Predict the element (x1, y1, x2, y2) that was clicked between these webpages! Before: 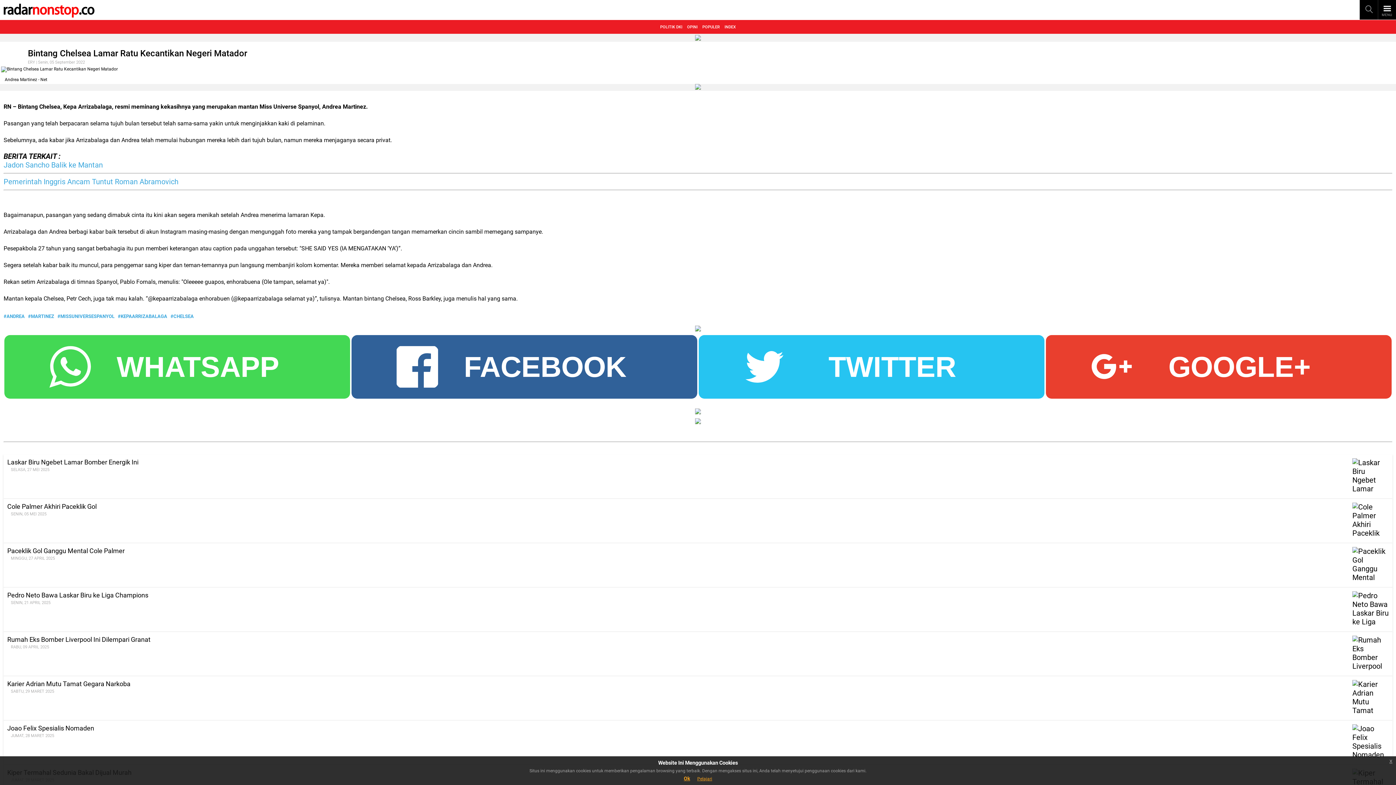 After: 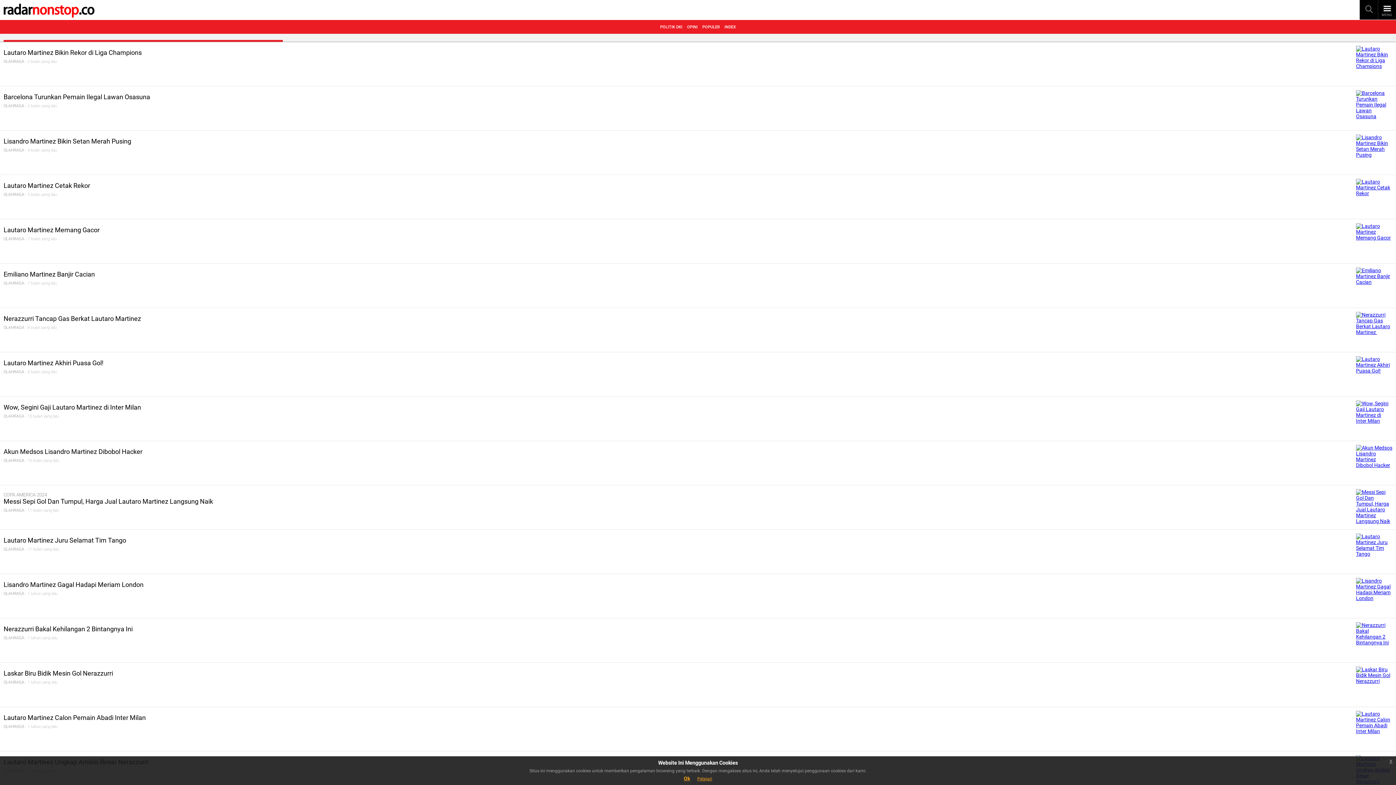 Action: bbox: (28, 313, 54, 319) label: #MARTINEZ